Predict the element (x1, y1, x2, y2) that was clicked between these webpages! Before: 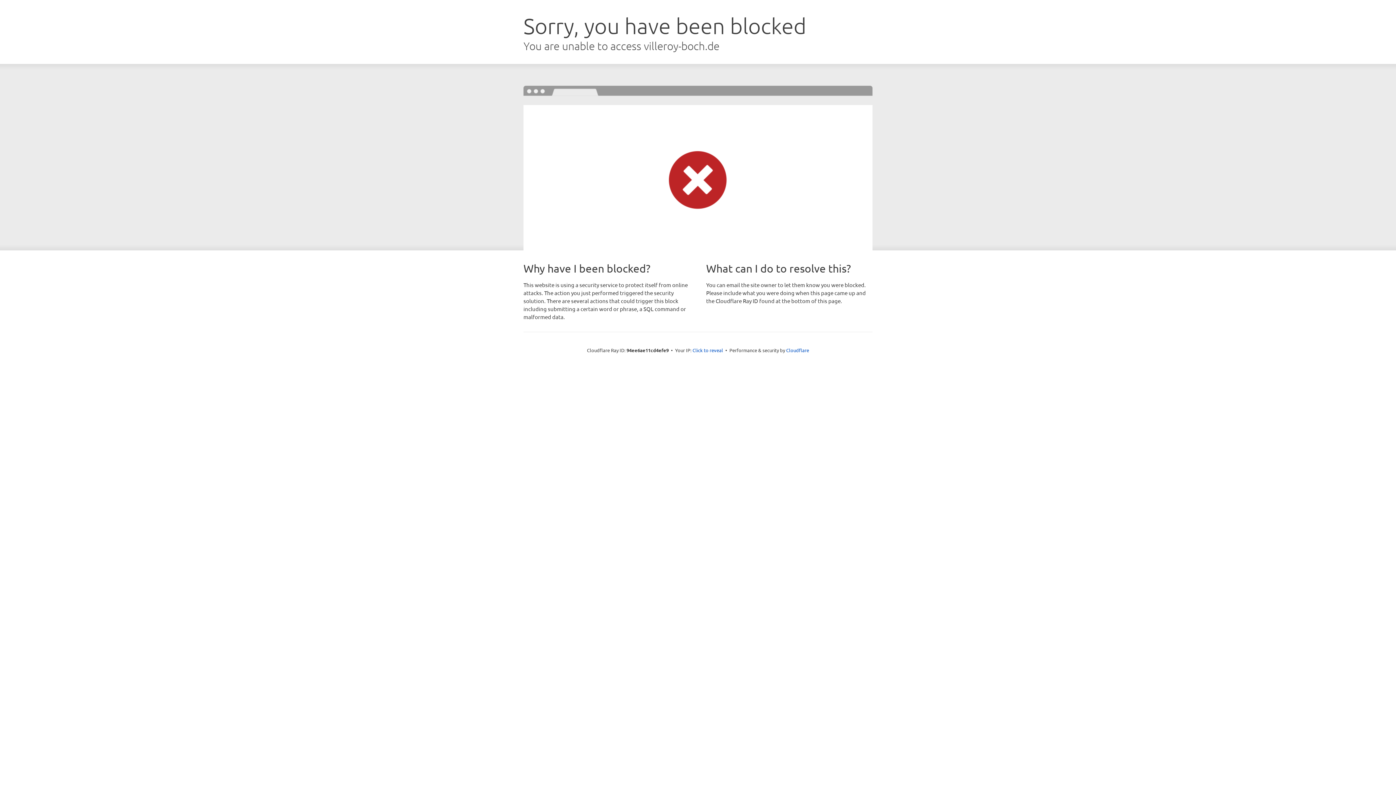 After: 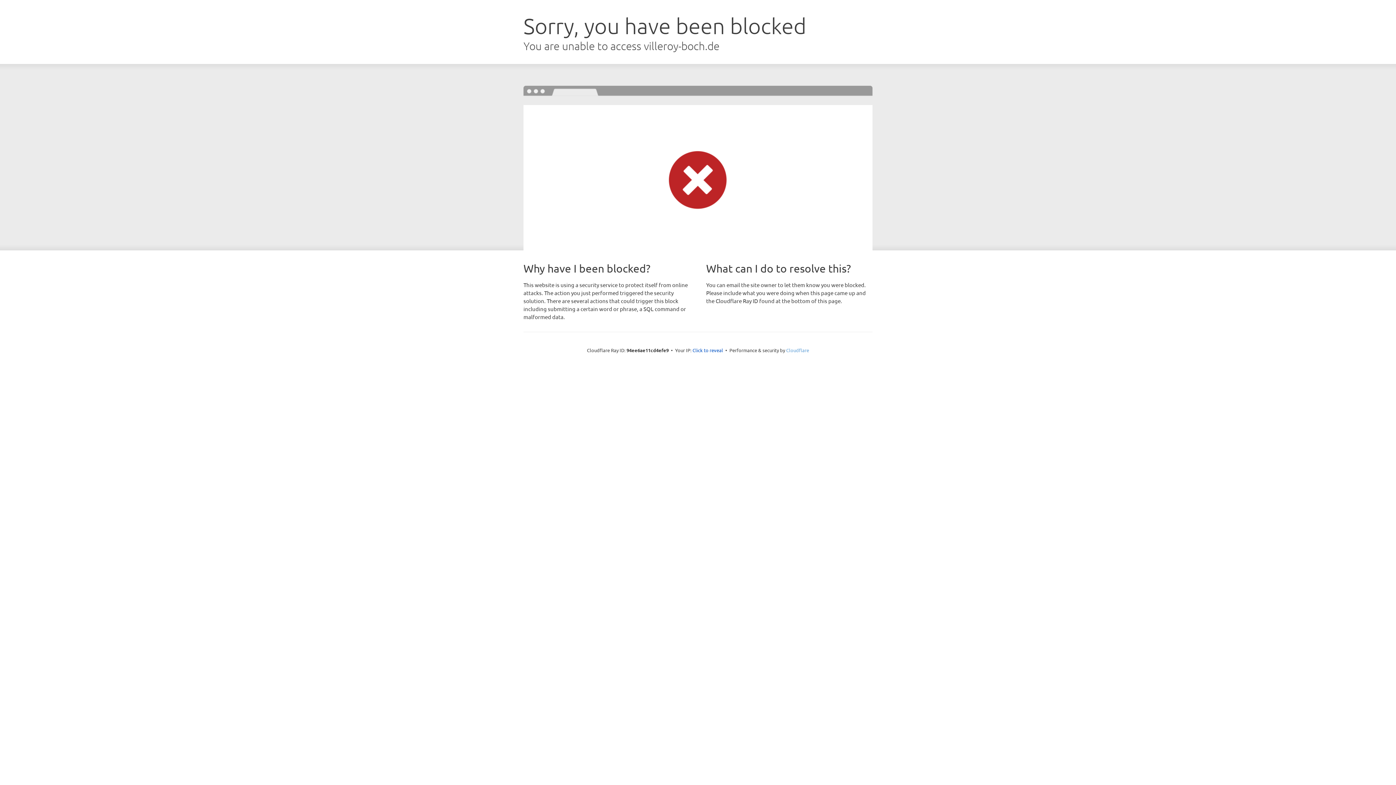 Action: bbox: (786, 347, 809, 353) label: Cloudflare